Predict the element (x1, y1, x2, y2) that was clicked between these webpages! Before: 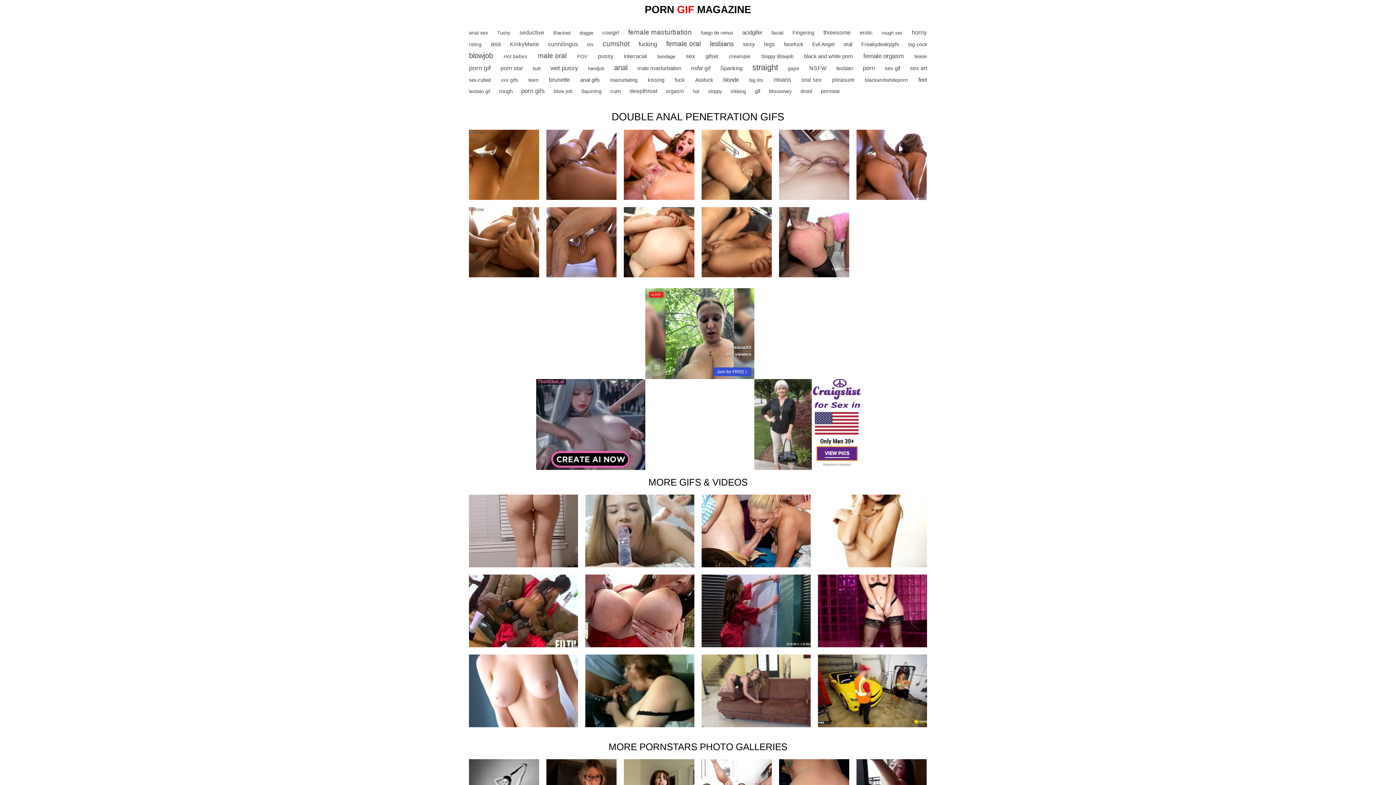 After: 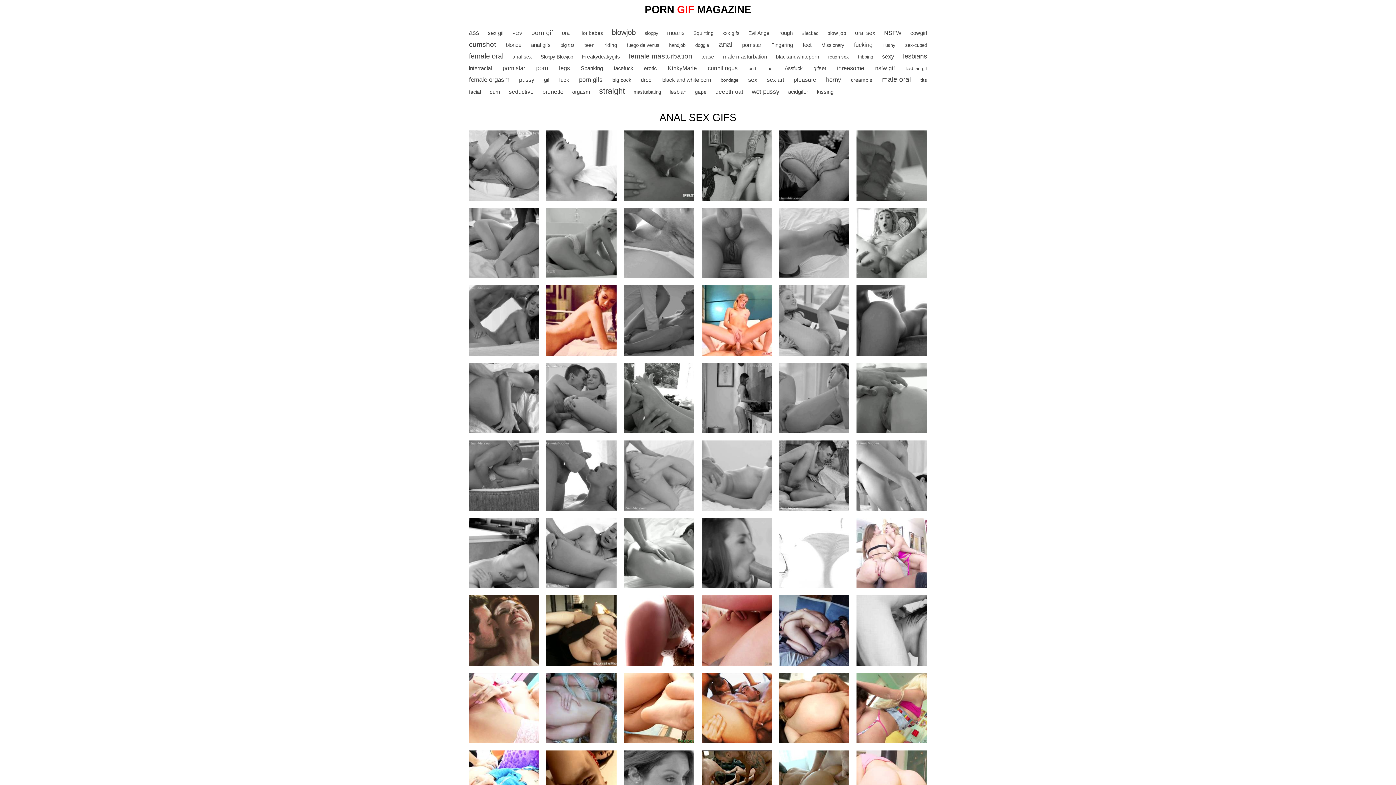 Action: bbox: (469, 29, 488, 36) label: anal sex (132 items)